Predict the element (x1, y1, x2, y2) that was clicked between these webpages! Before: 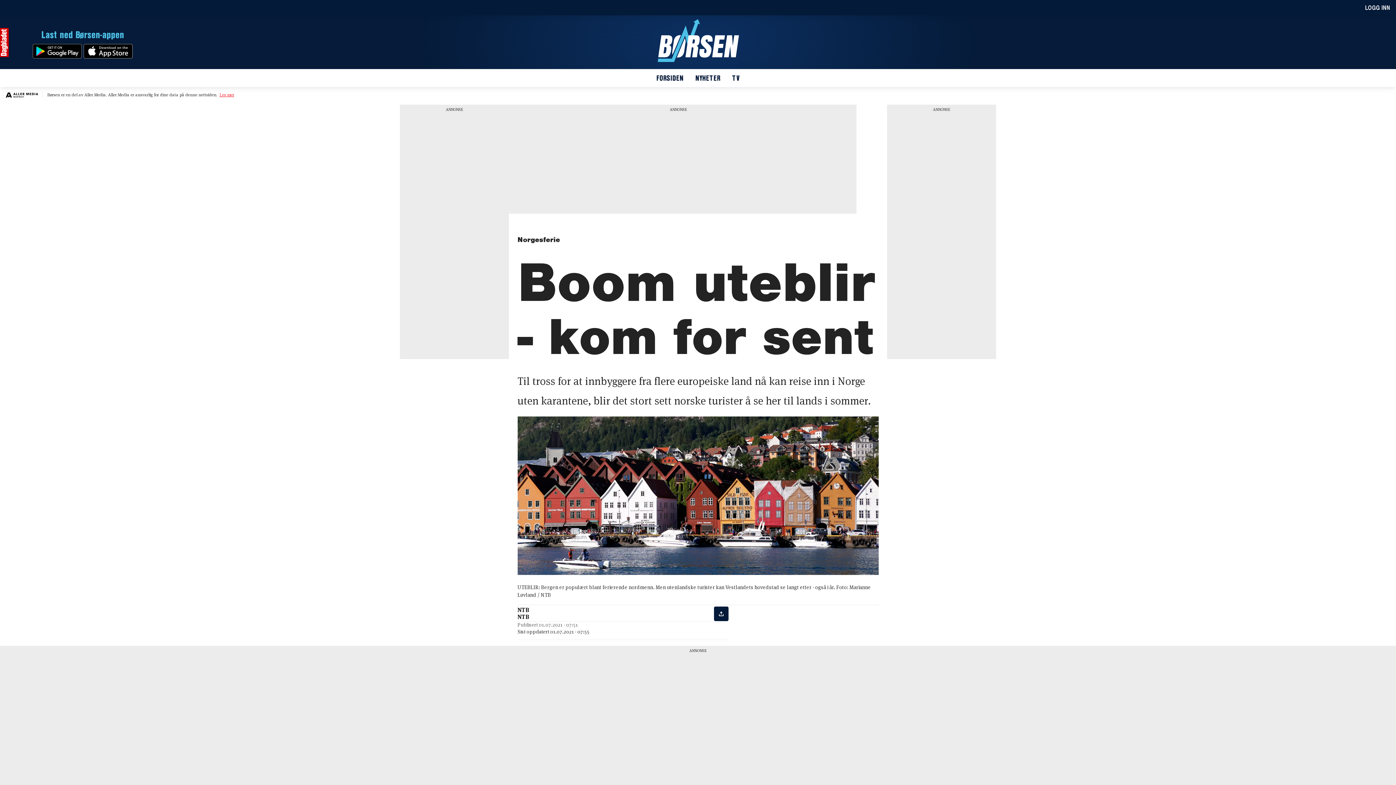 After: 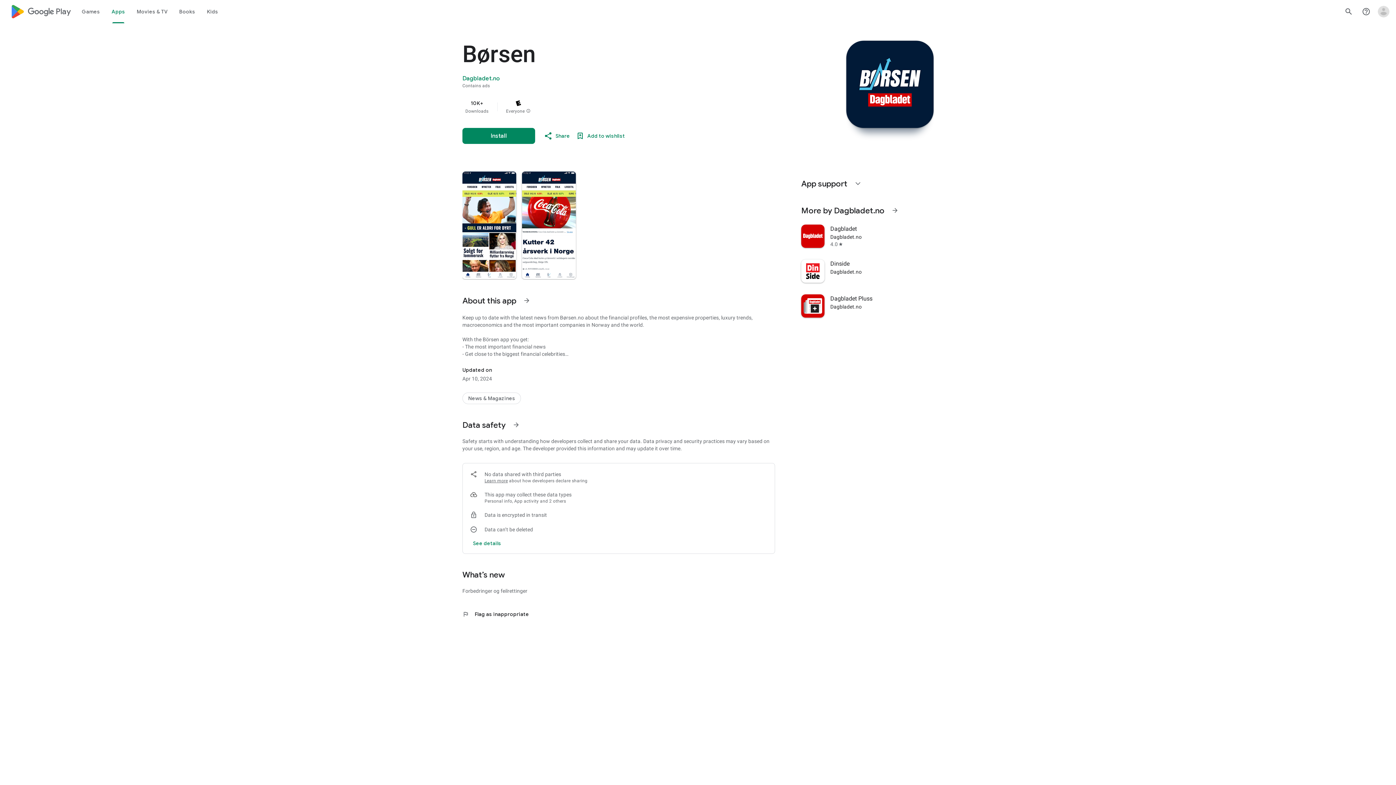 Action: bbox: (32, 43, 81, 60)